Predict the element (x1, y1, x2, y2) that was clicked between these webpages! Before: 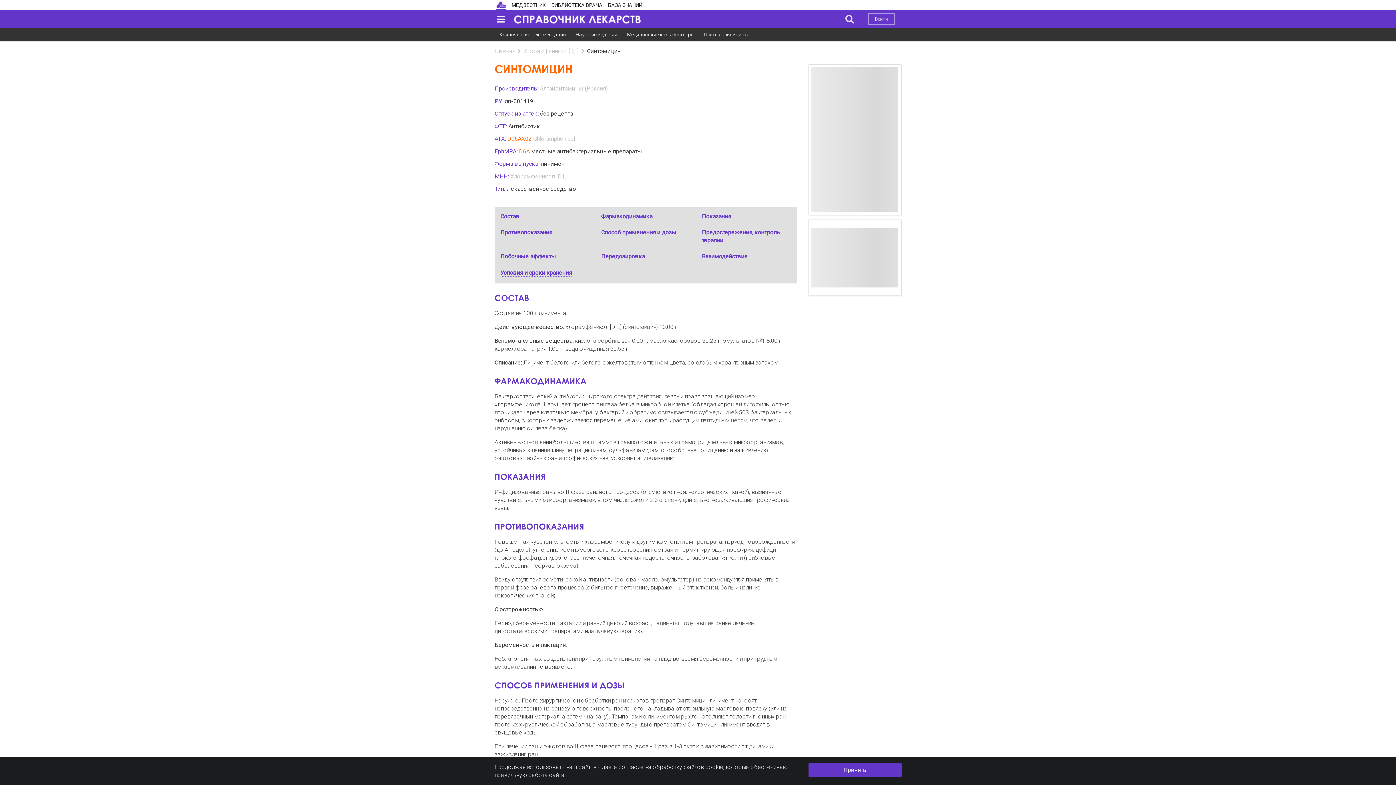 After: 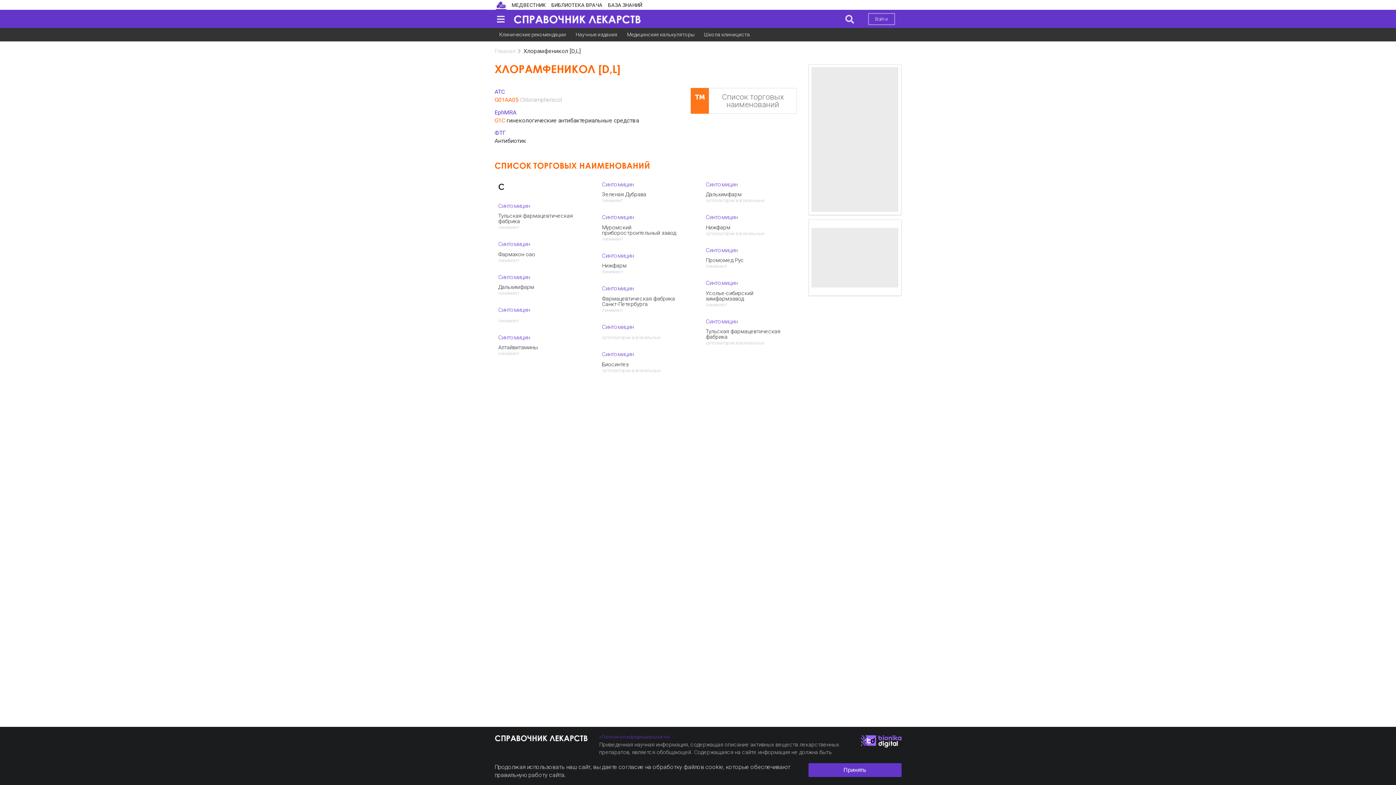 Action: label: Хлорамфеникол [D,L] bbox: (510, 173, 567, 179)